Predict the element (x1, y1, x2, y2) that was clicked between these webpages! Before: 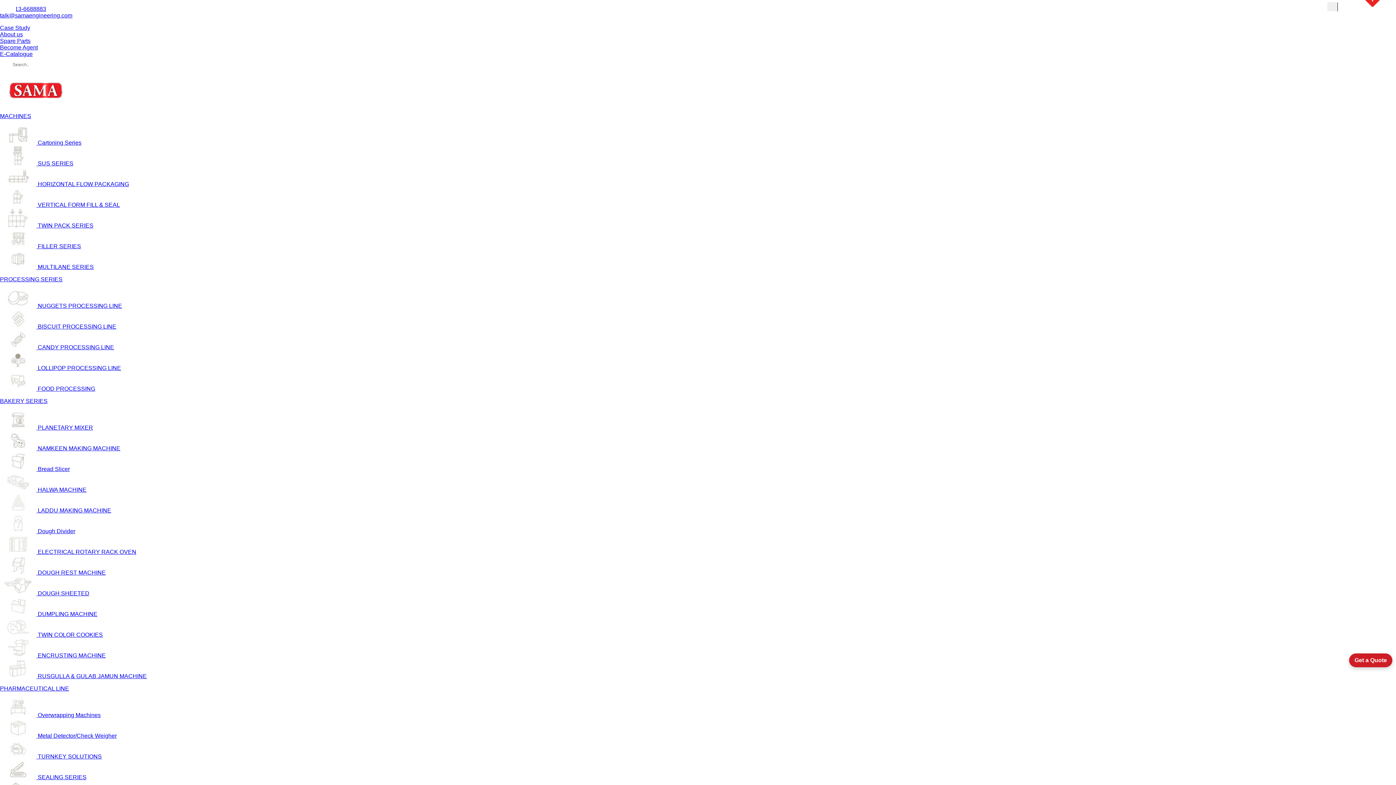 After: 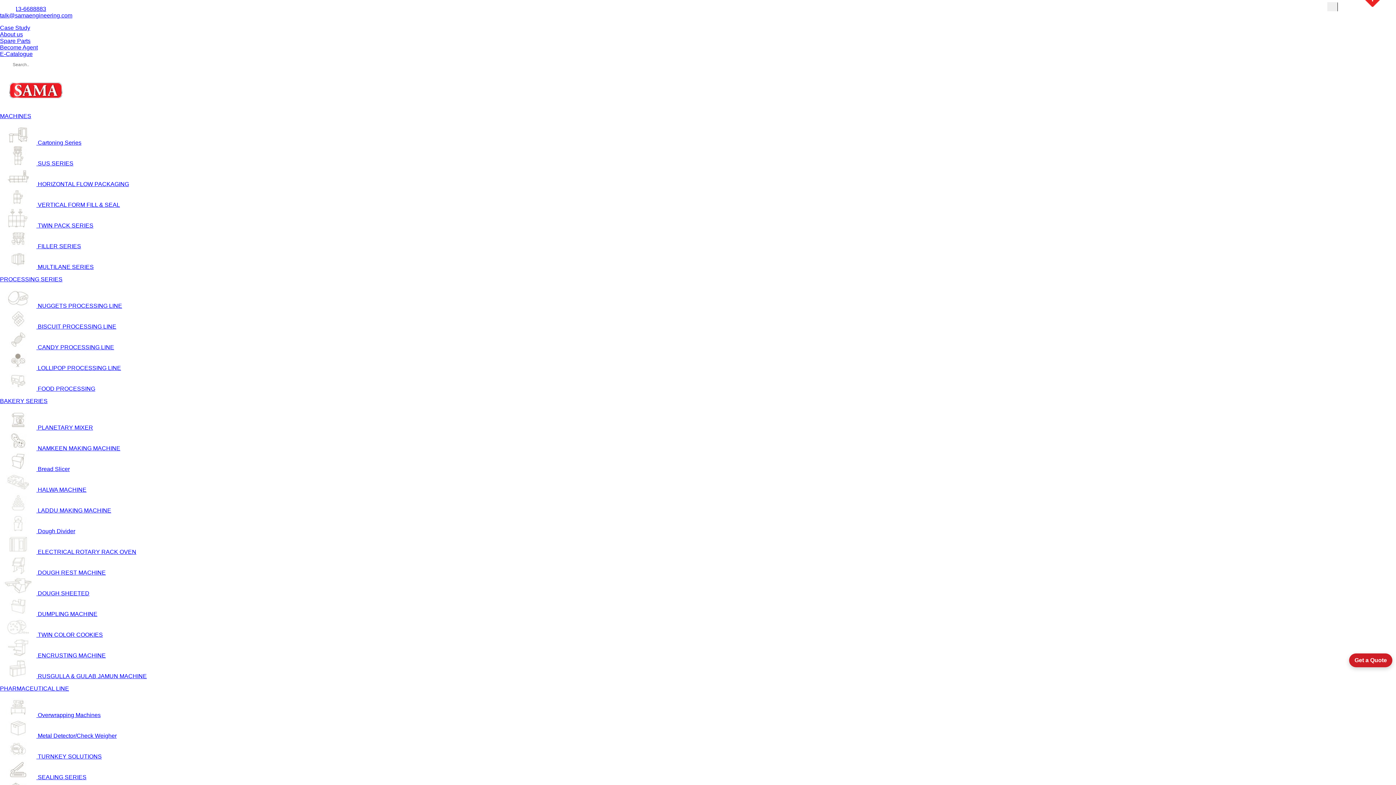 Action: label:  ELECTRICAL ROTARY RACK OVEN bbox: (0, 549, 136, 555)